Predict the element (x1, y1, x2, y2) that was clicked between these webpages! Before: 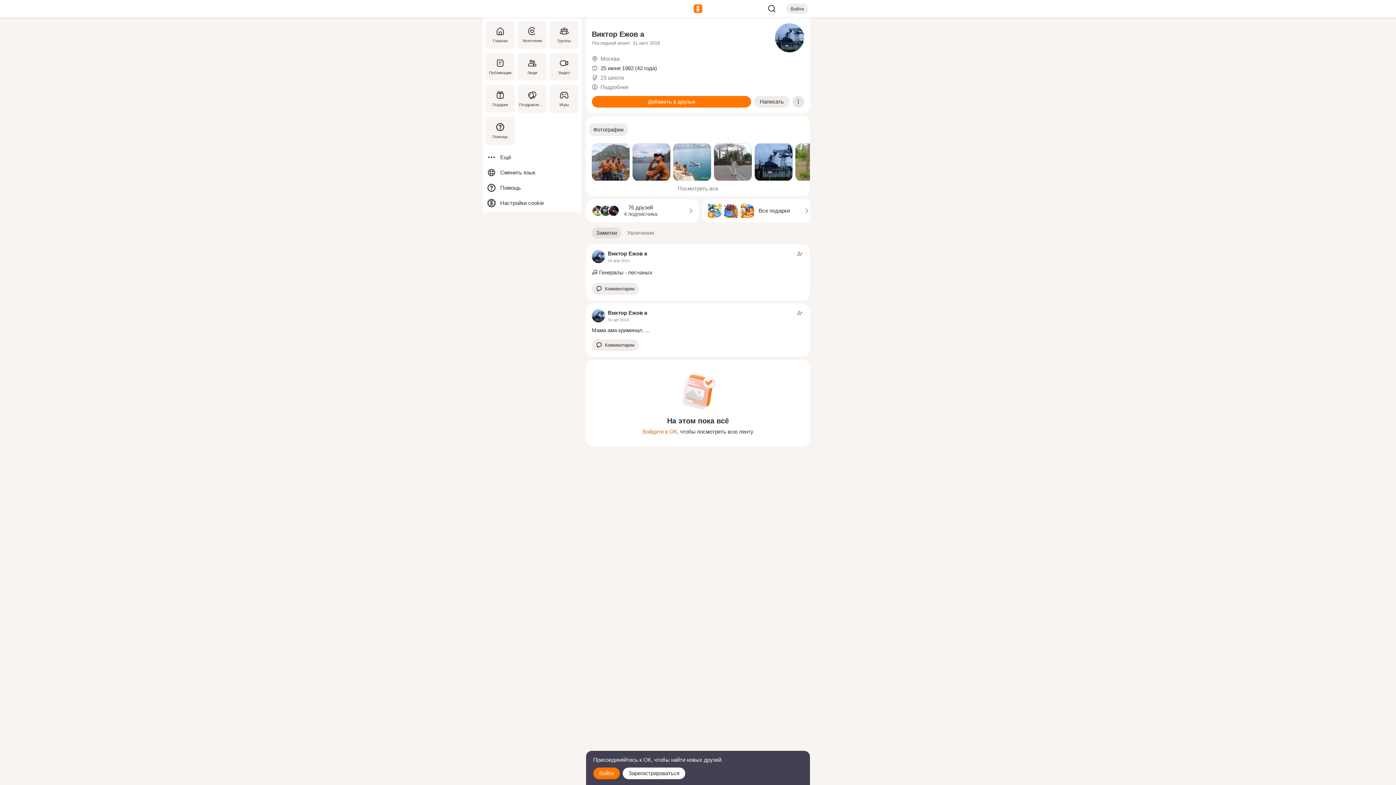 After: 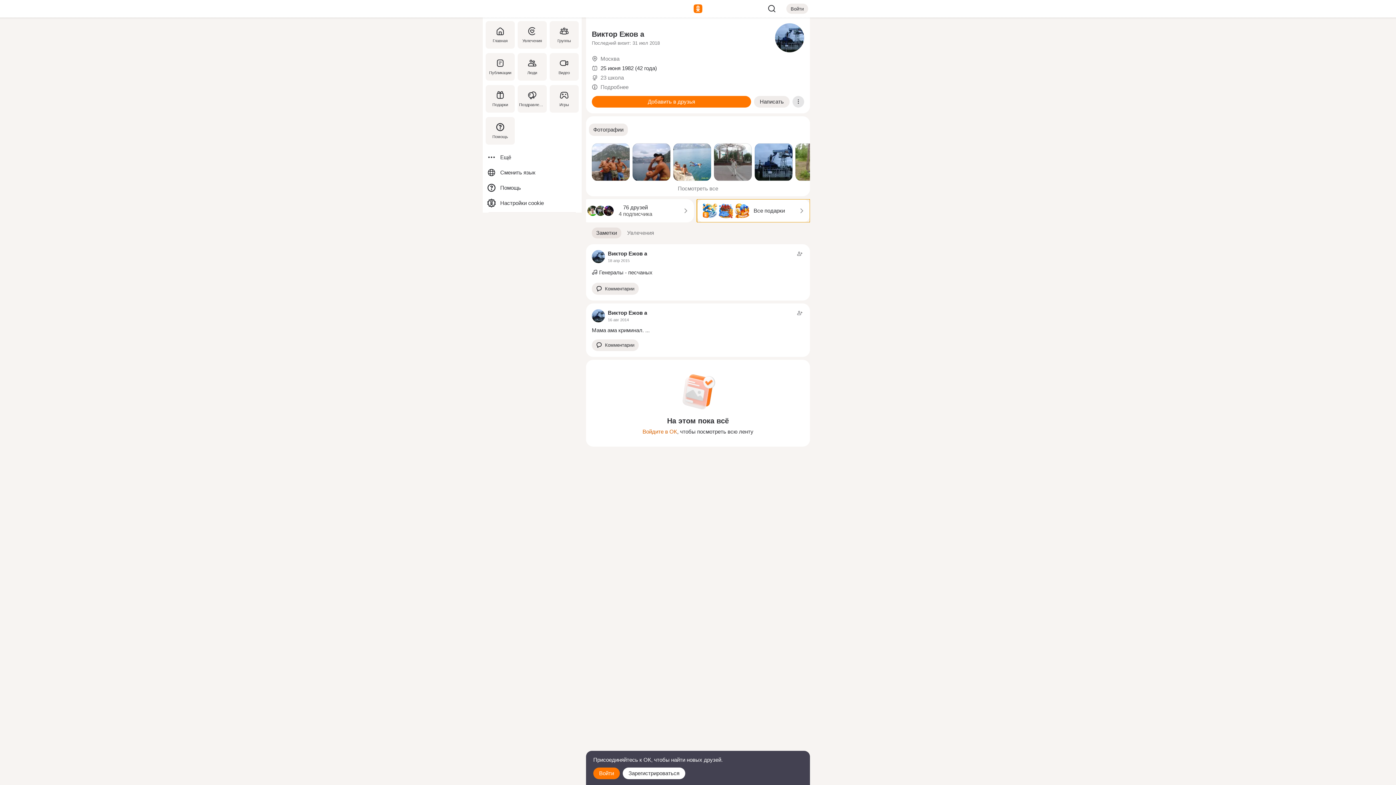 Action: bbox: (702, 199, 815, 222) label: Все подарки